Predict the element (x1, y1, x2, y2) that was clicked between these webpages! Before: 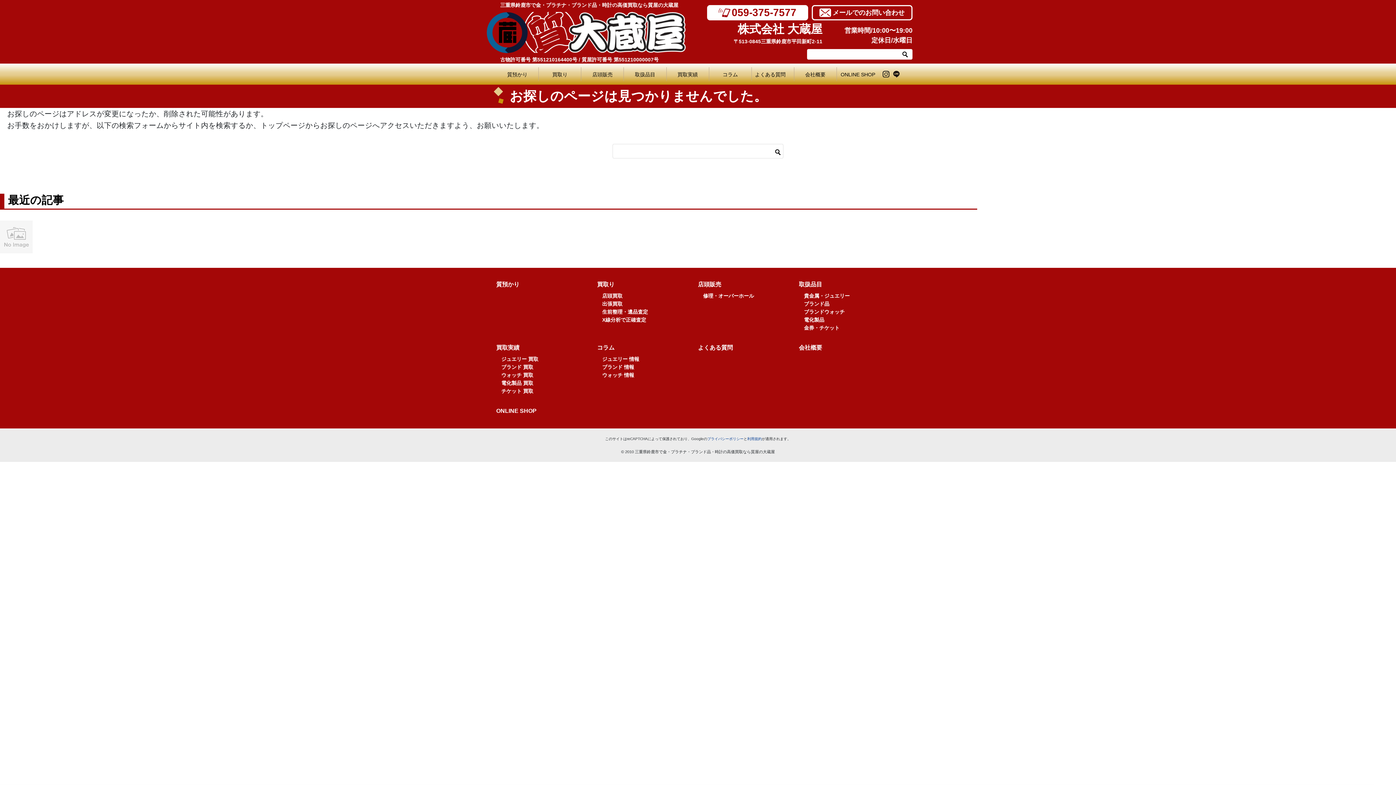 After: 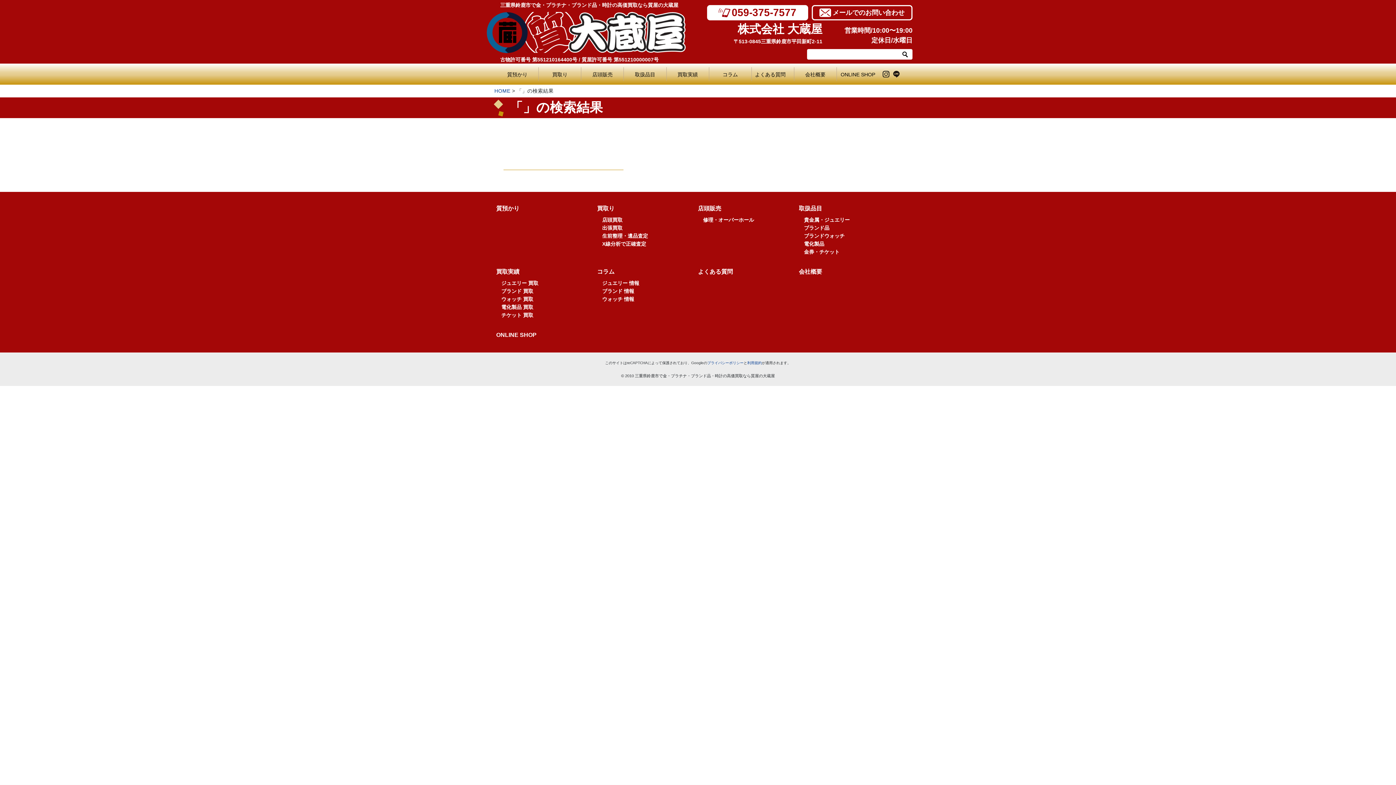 Action: bbox: (772, 144, 783, 158)